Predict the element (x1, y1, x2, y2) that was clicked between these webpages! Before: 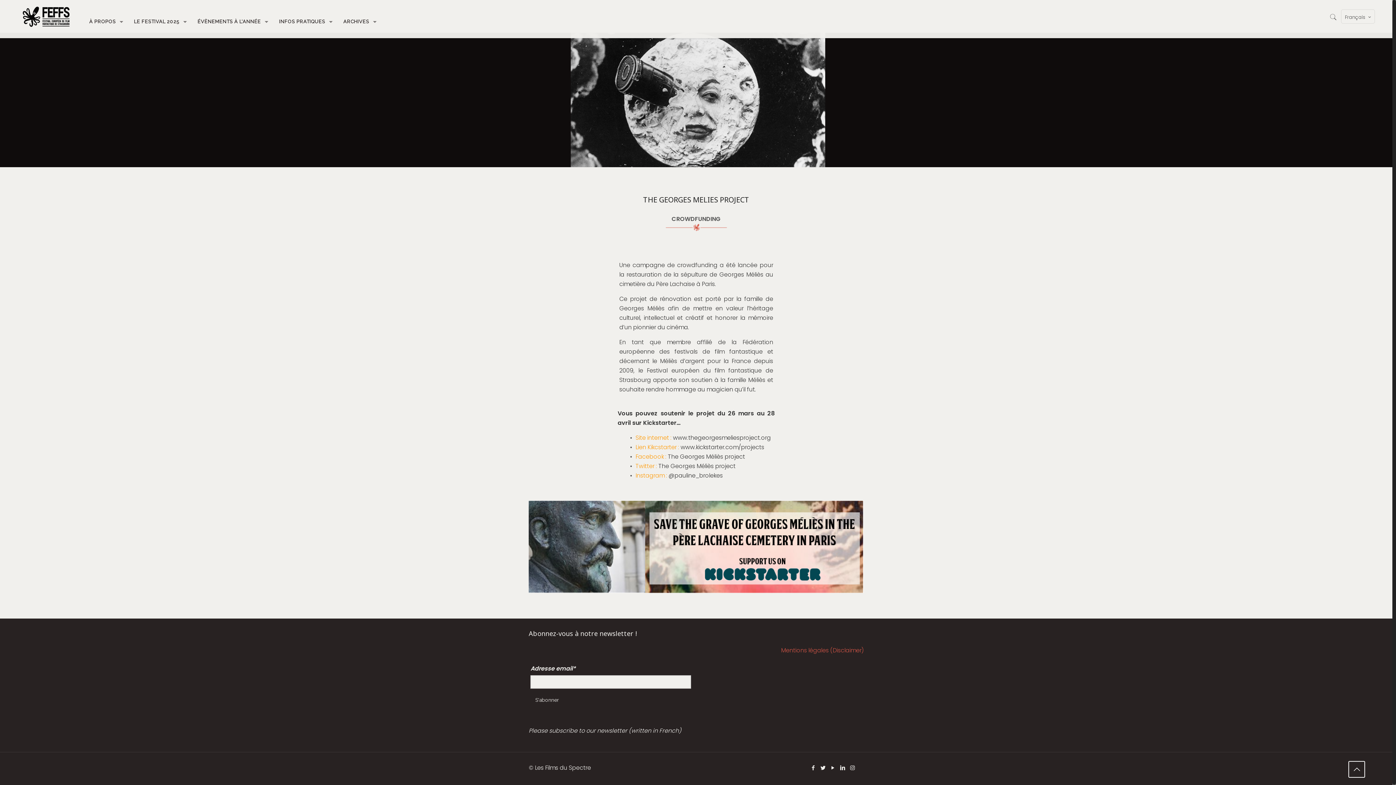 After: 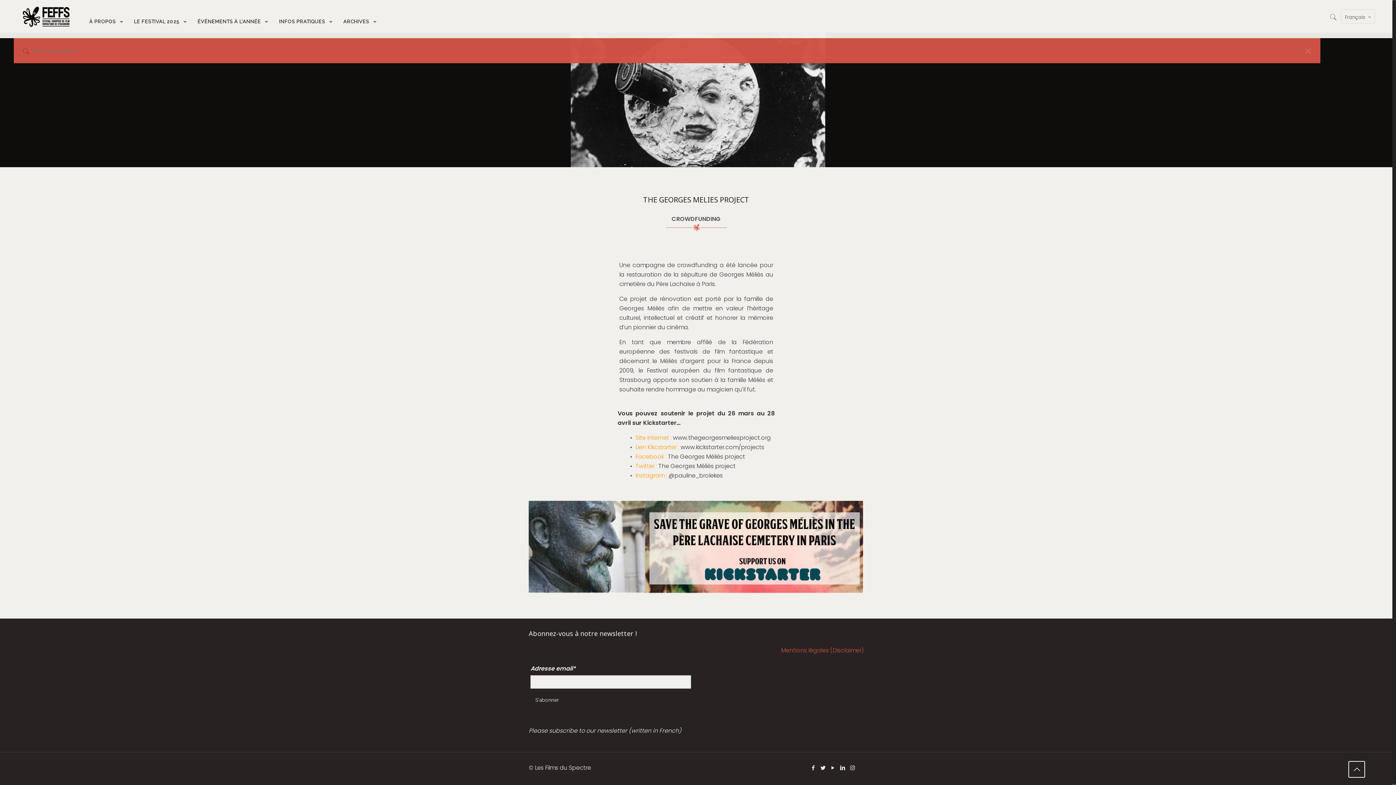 Action: bbox: (1327, 12, 1339, 21)